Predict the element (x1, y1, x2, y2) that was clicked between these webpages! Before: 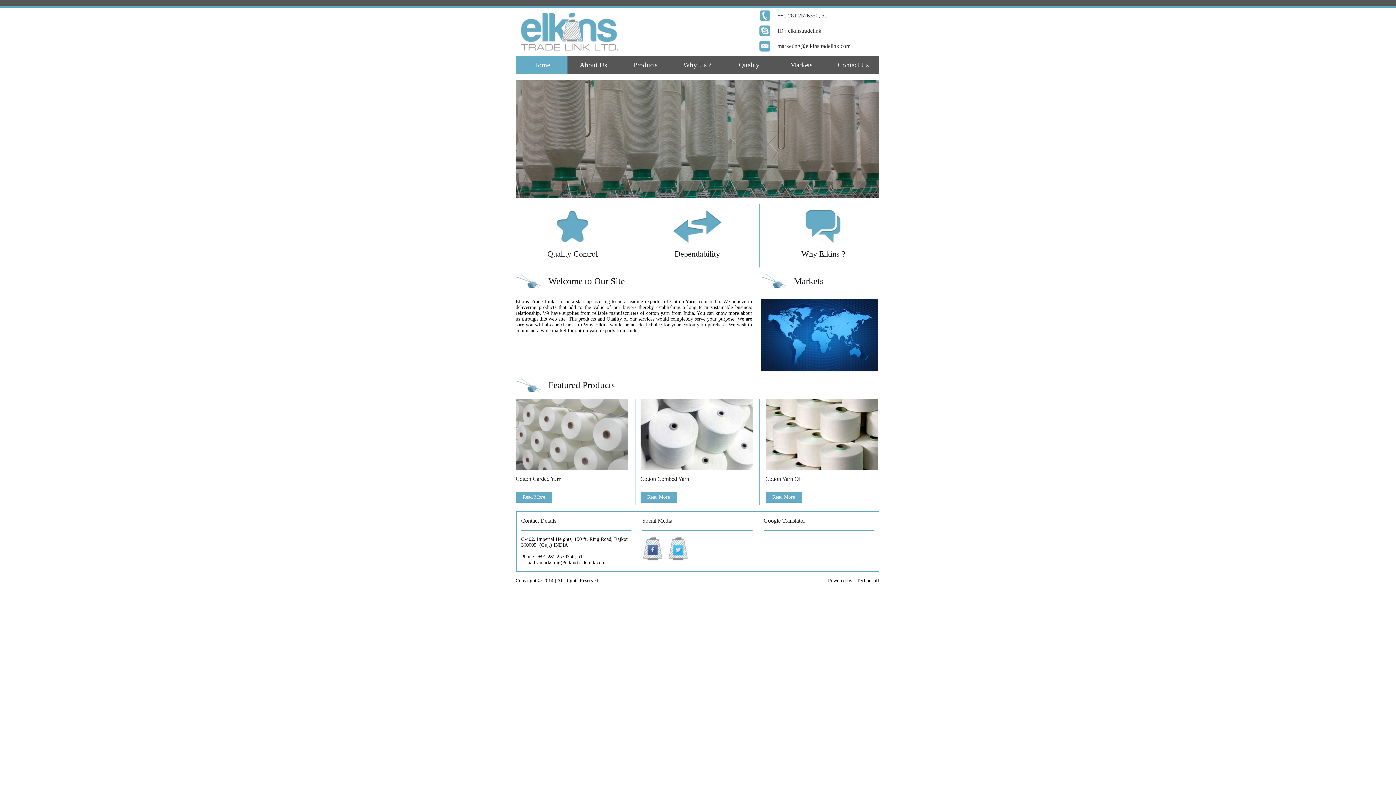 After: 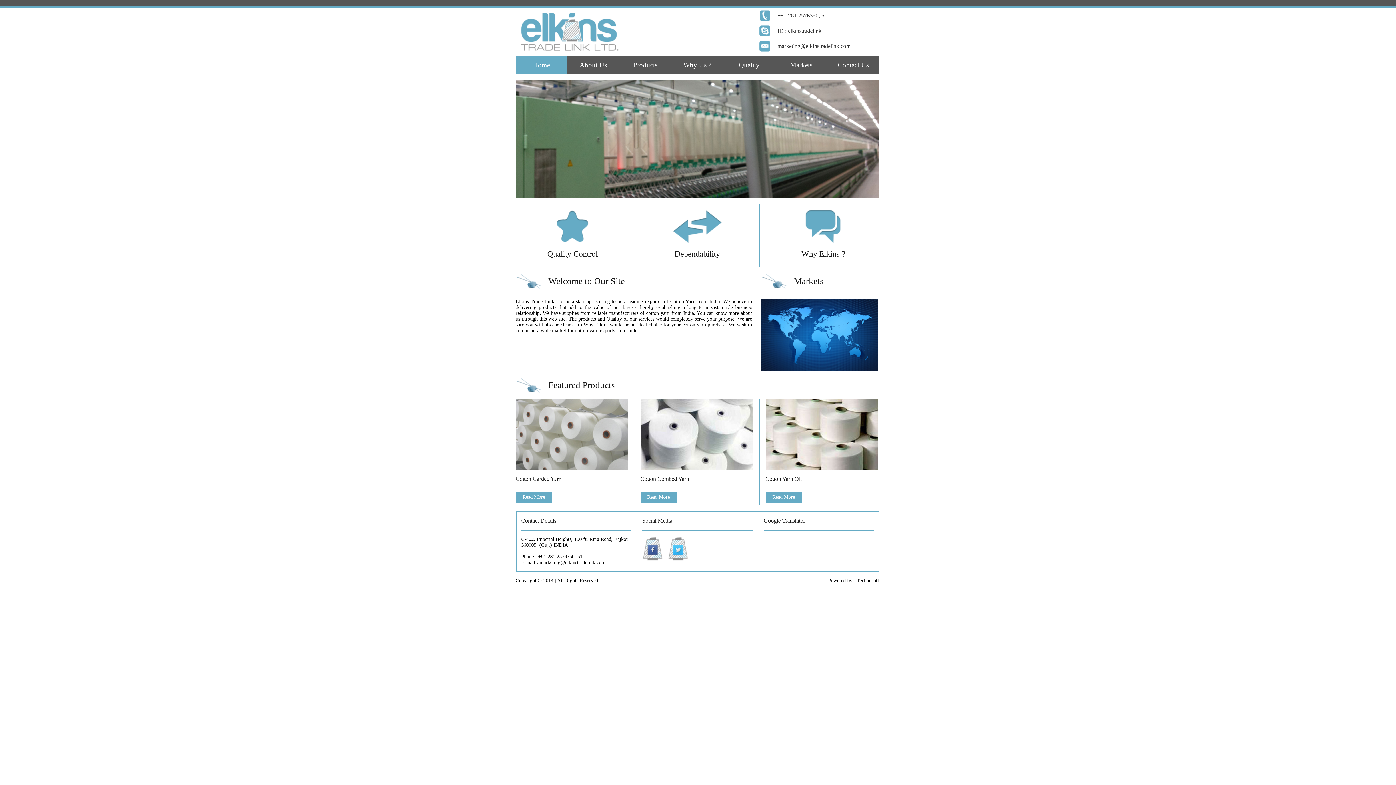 Action: bbox: (515, 50, 622, 55)